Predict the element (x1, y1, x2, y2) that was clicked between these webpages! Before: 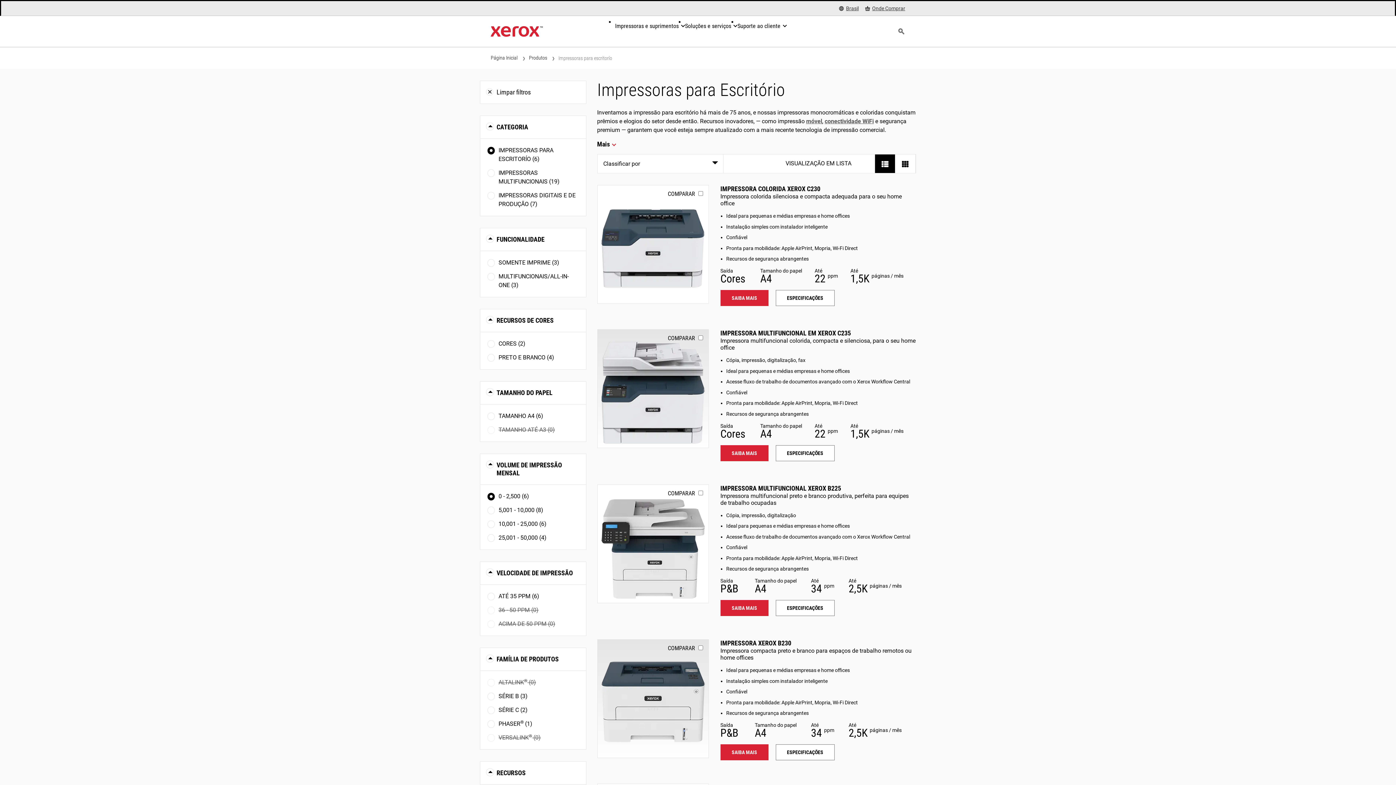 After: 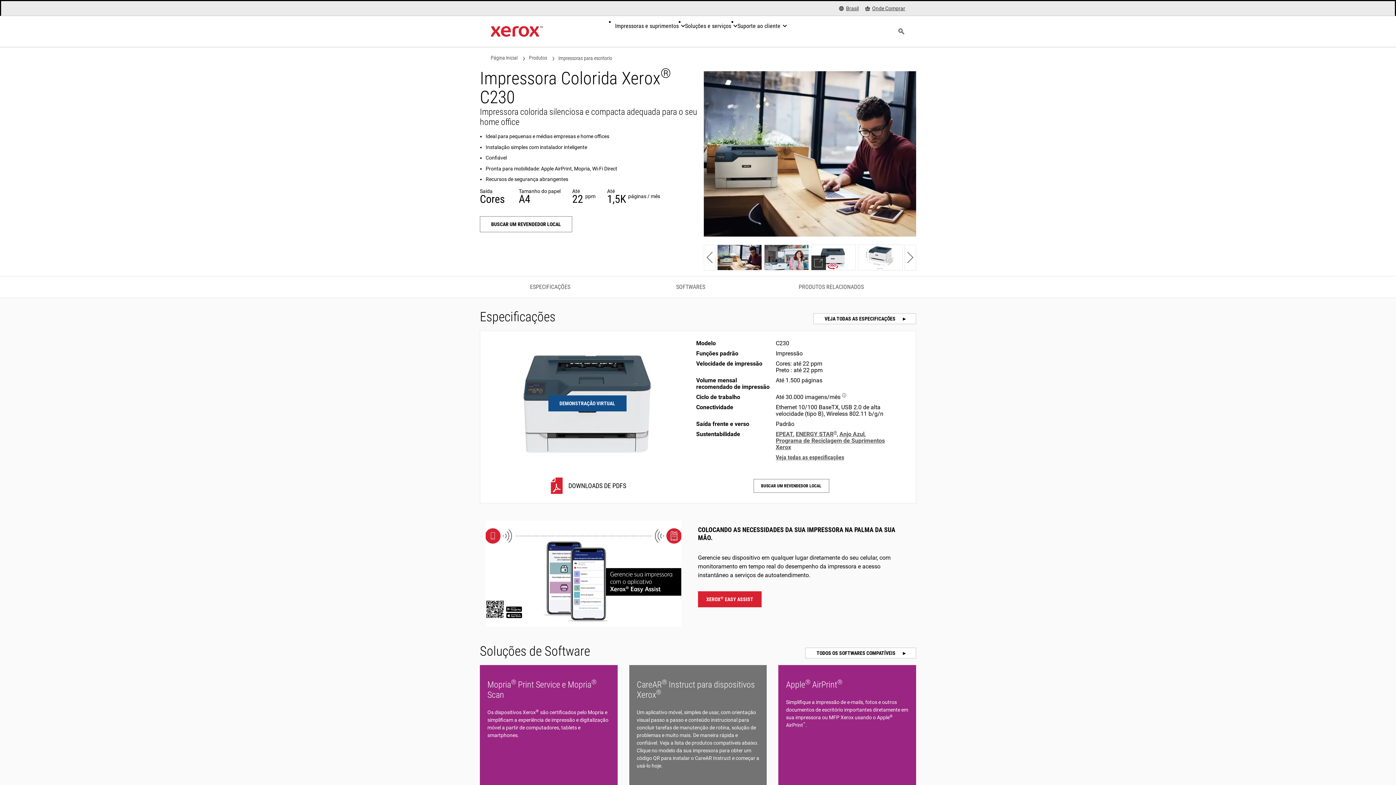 Action: label: Saiba mais: C230 bbox: (597, 185, 708, 304)